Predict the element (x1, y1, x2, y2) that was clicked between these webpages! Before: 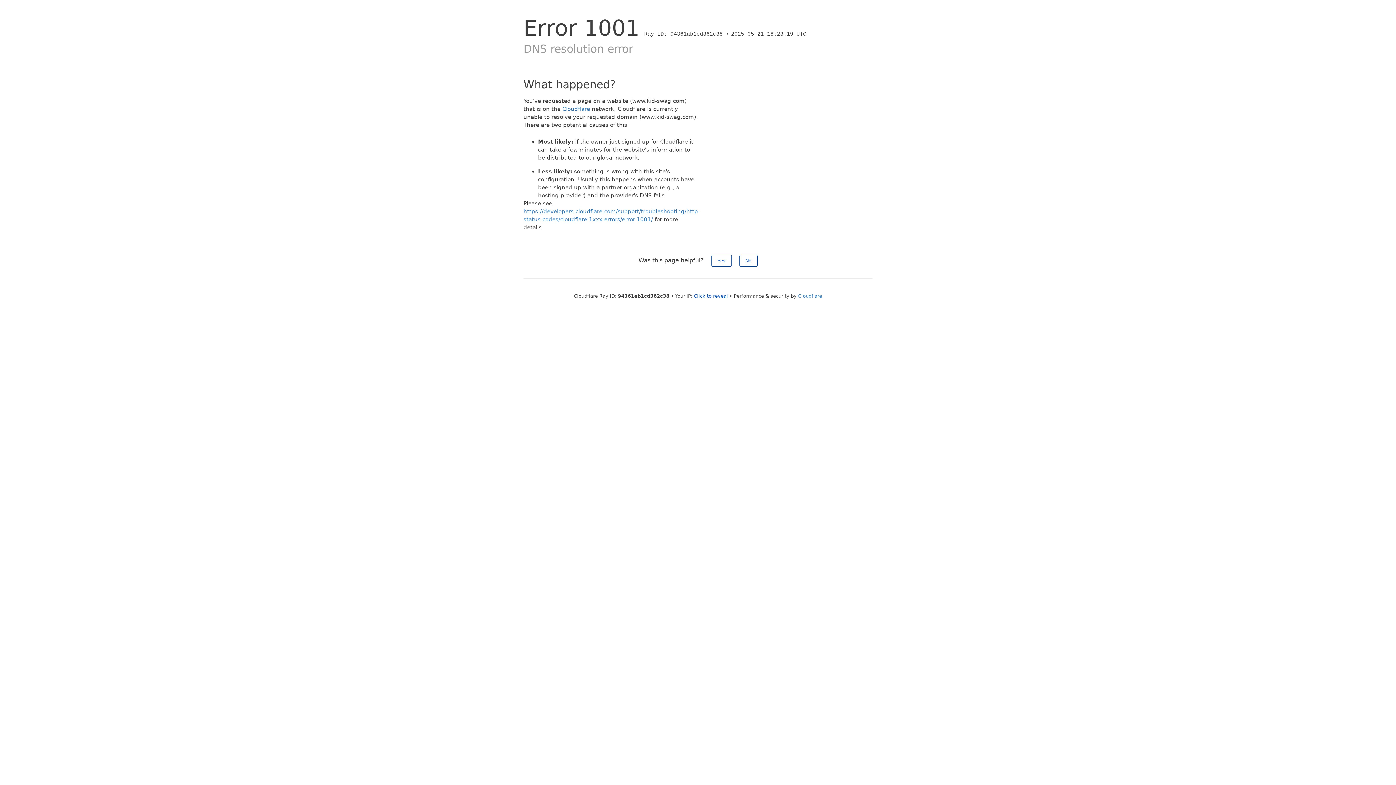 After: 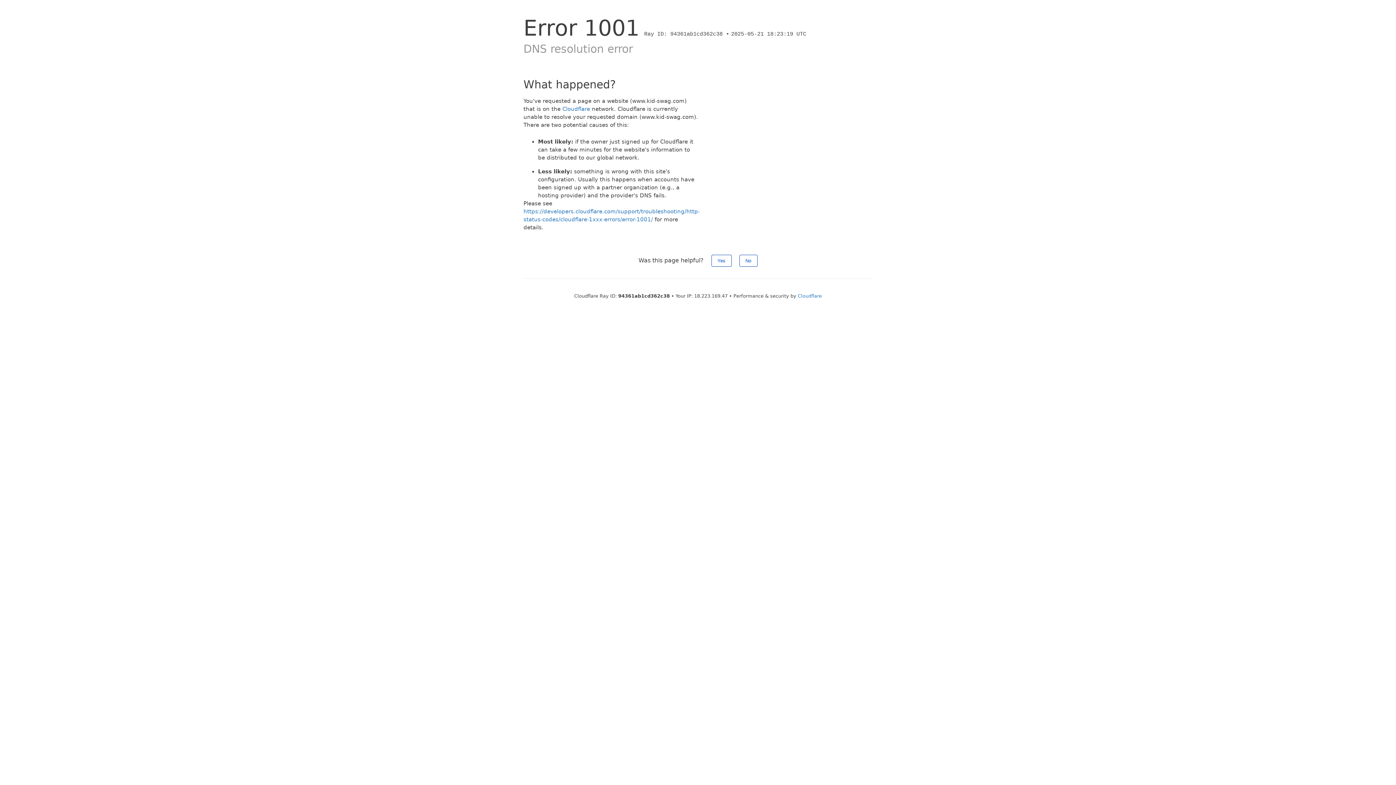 Action: bbox: (694, 293, 728, 298) label: Click to reveal